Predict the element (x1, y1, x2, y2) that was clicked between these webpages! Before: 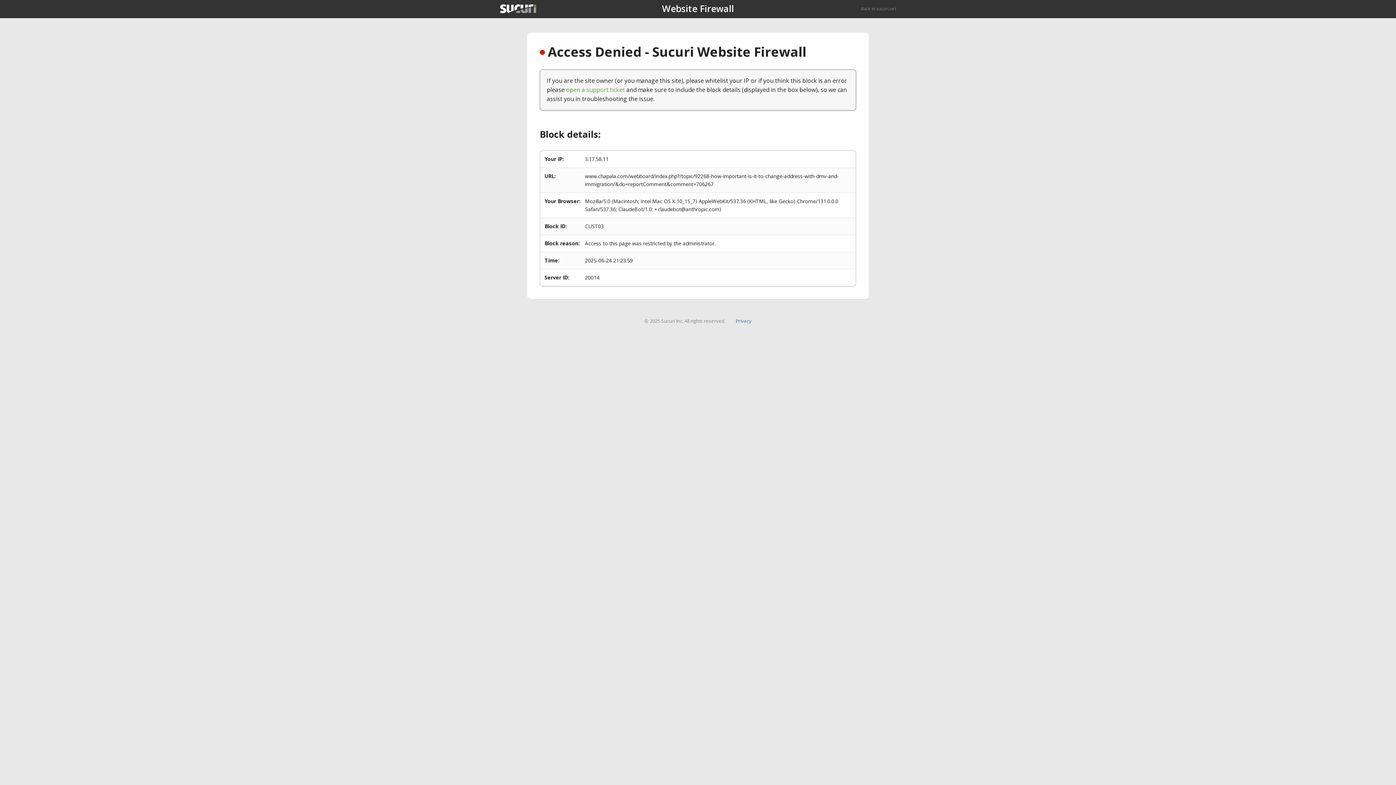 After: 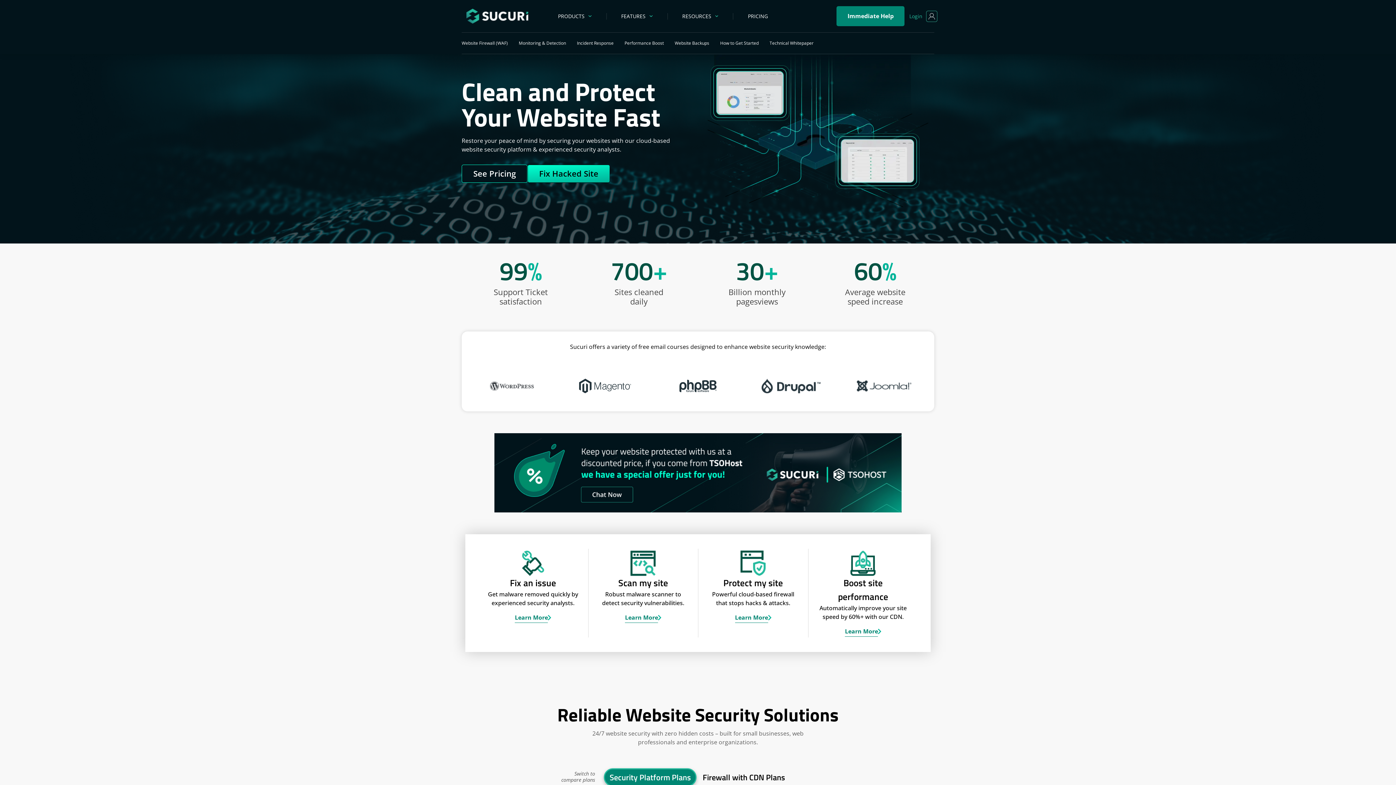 Action: bbox: (861, 5, 896, 11) label: Back to sucuri.net